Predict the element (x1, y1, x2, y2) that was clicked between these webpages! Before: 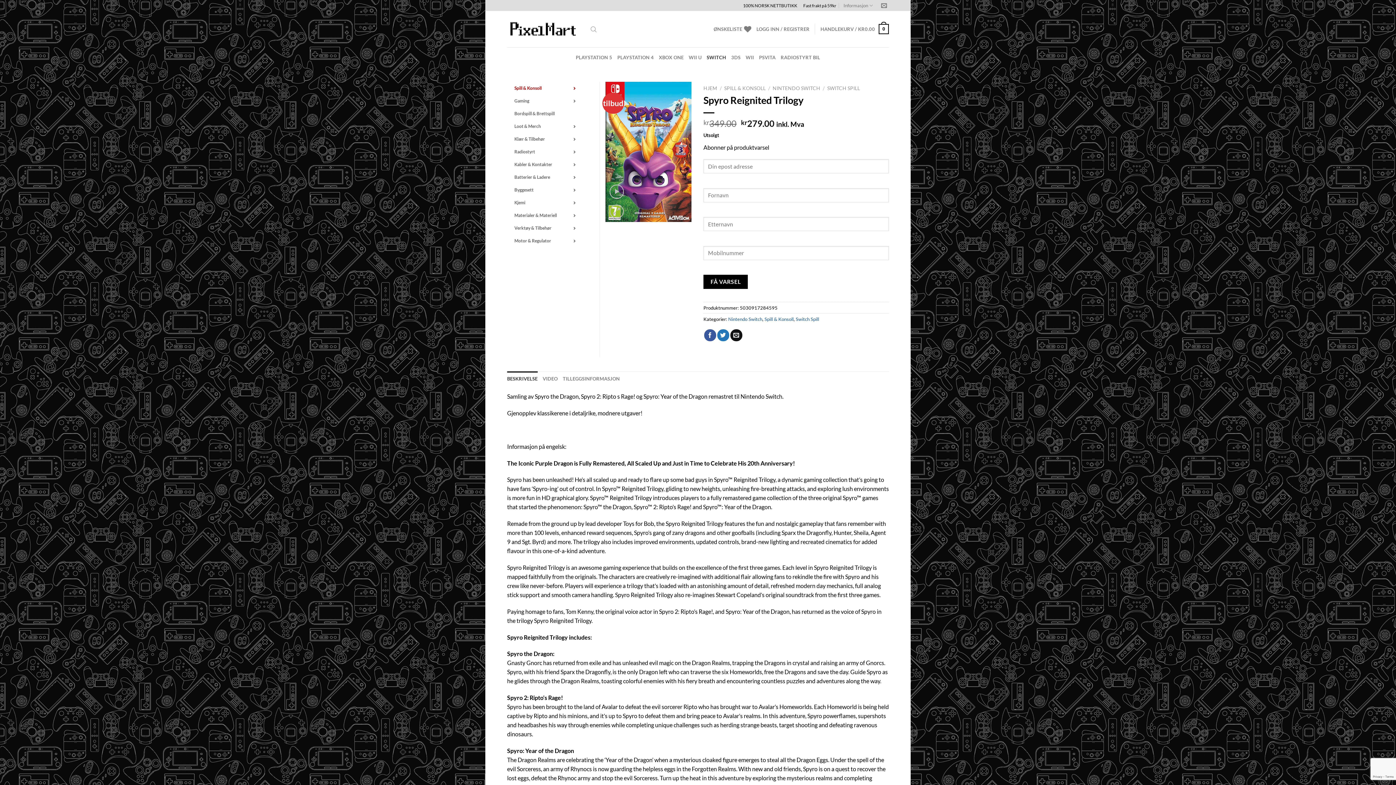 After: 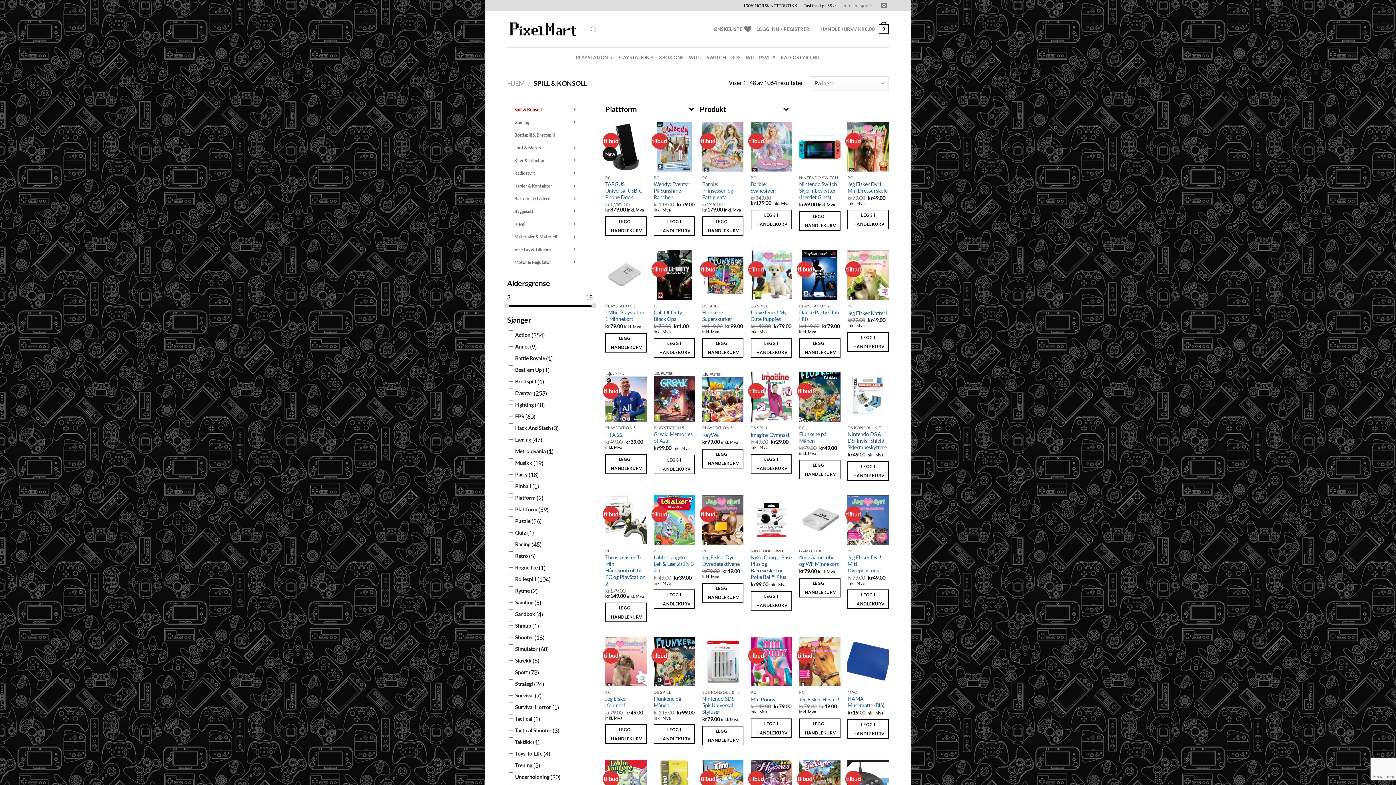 Action: bbox: (724, 85, 765, 91) label: SPILL & KONSOLL